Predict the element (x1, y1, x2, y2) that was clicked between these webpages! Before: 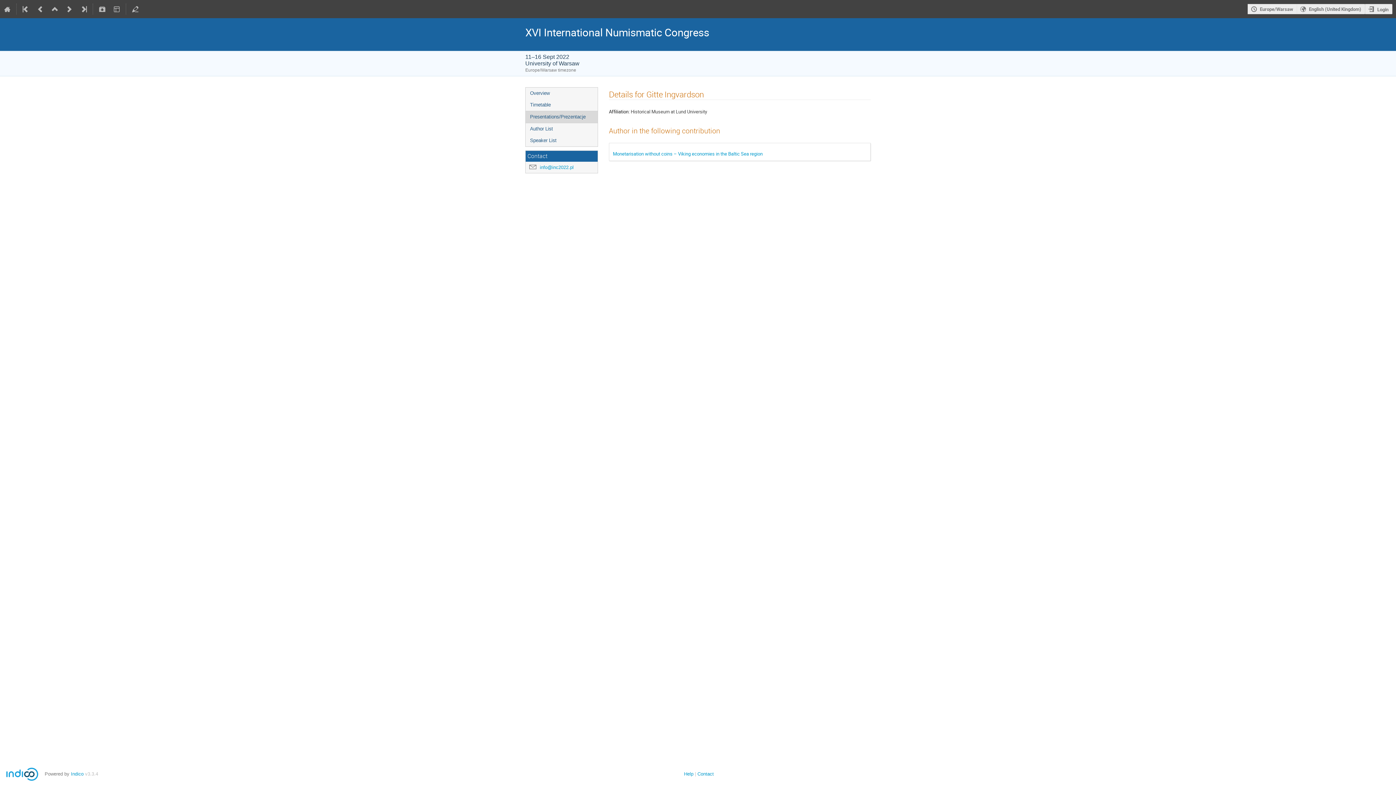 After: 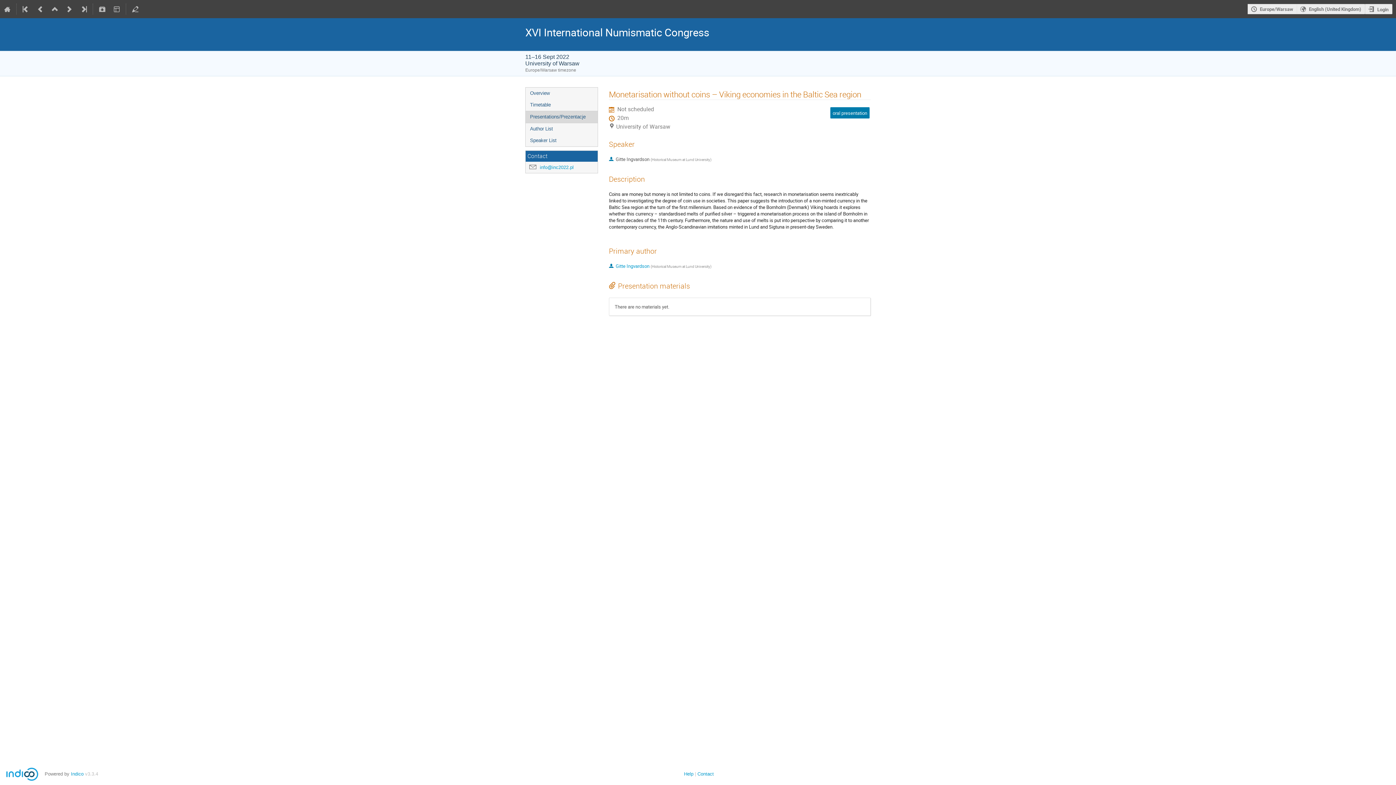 Action: label: Monetarisation without coins – Viking economies in the Baltic Sea region bbox: (613, 150, 762, 157)